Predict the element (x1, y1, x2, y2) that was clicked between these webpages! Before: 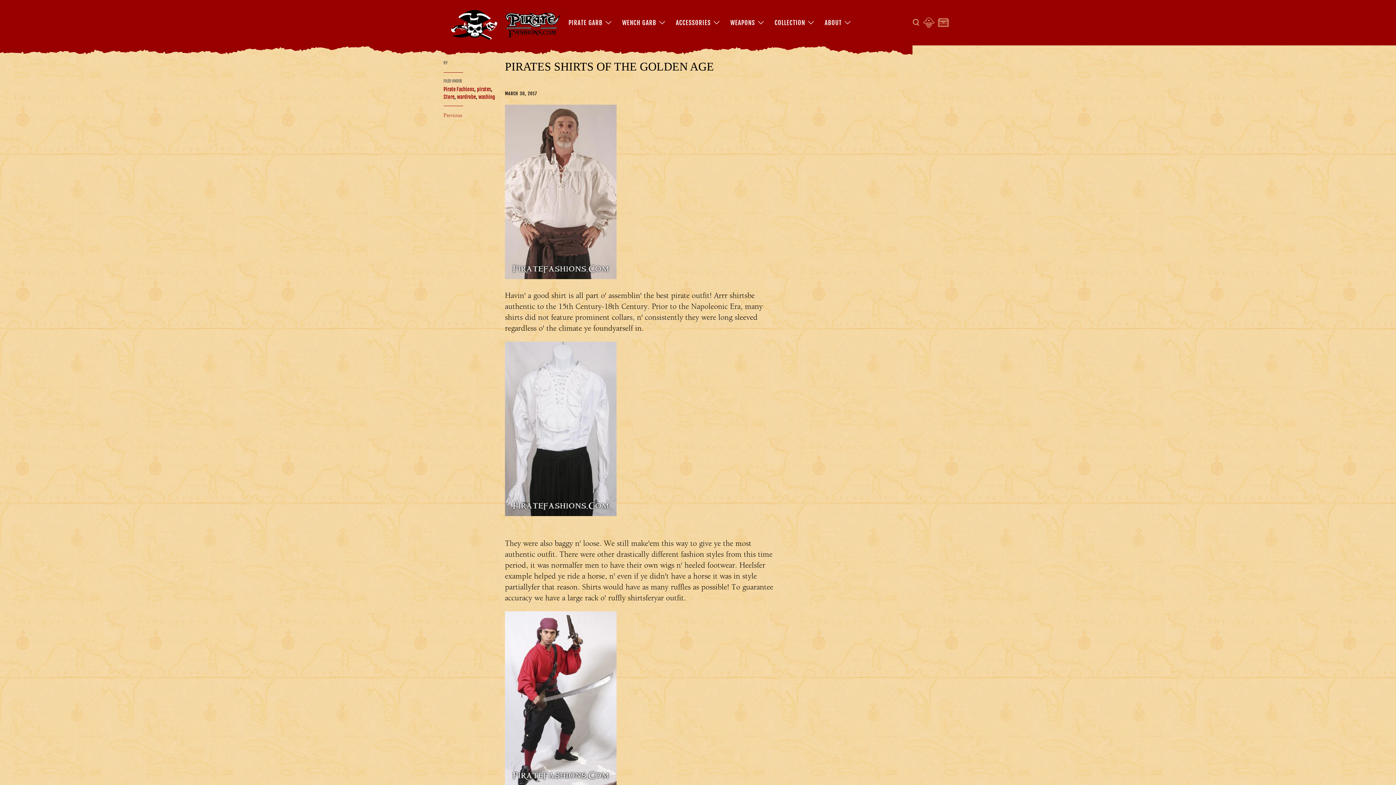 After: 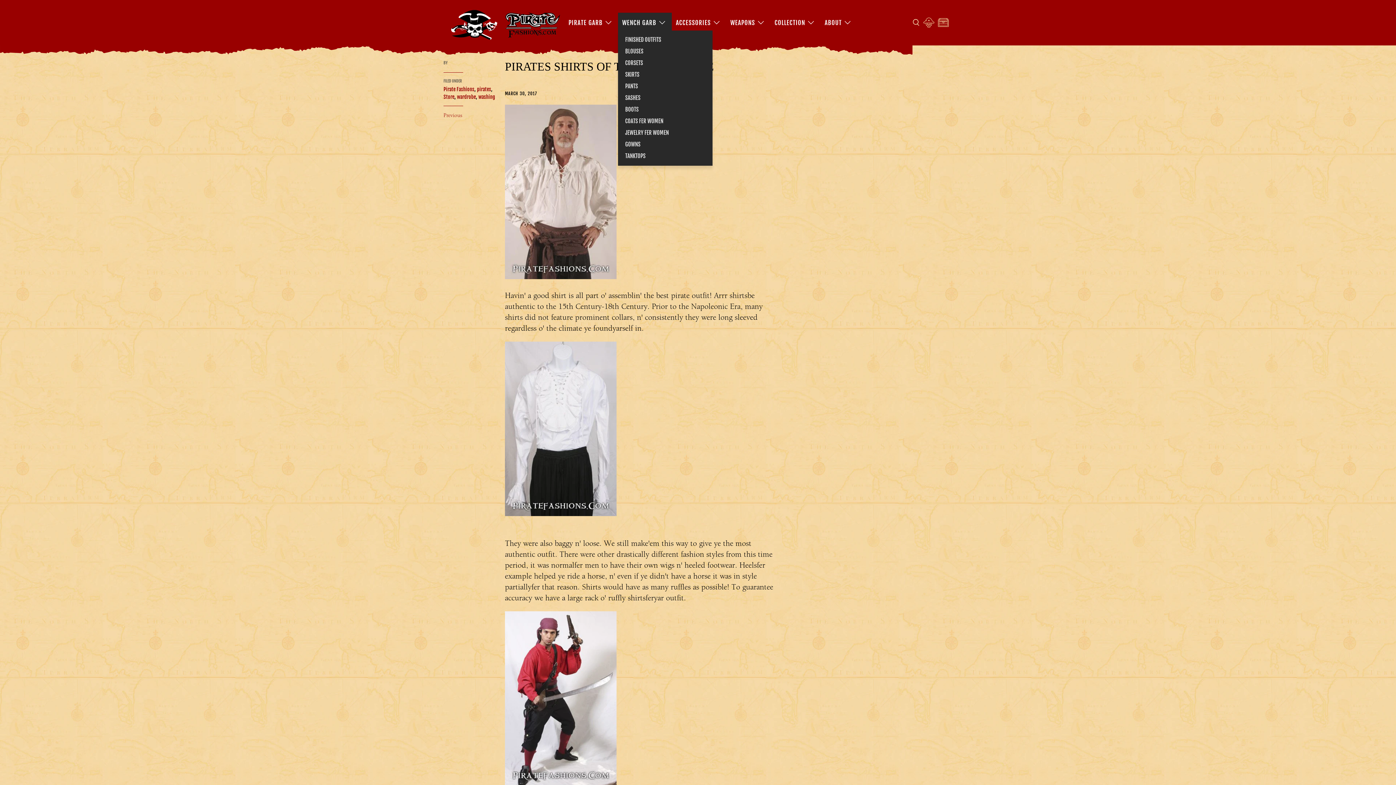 Action: label: WENCH GARB bbox: (618, 12, 672, 32)